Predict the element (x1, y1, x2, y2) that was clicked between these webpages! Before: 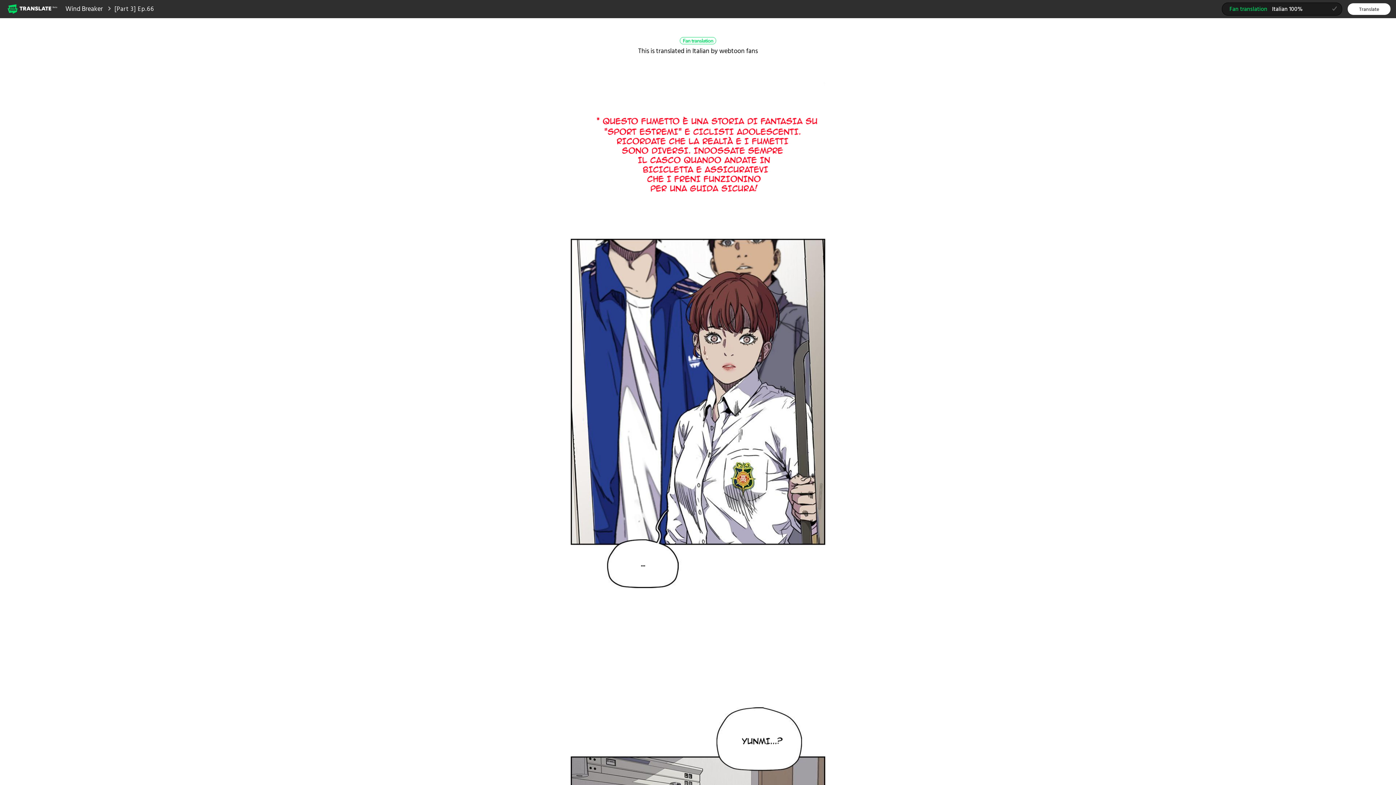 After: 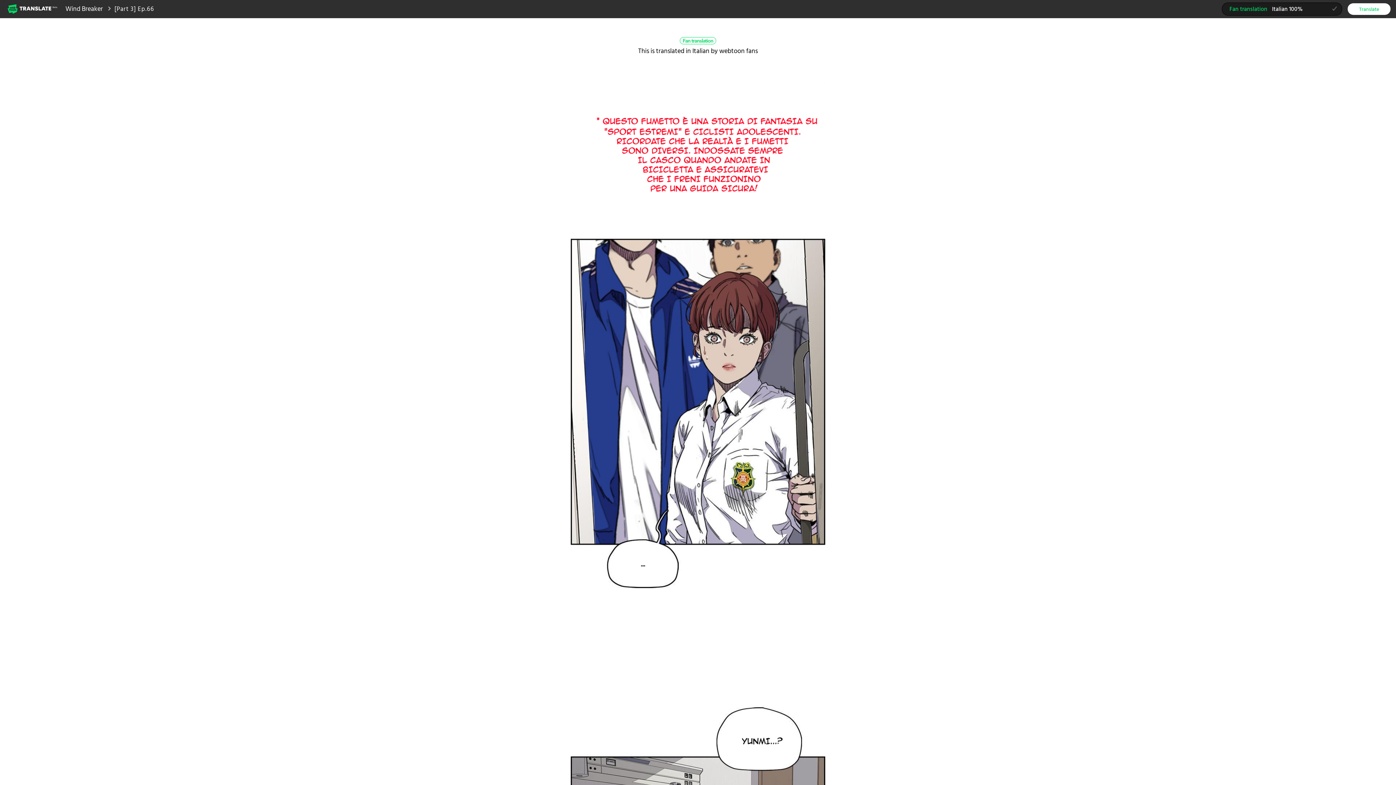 Action: label: Translate bbox: (1348, 2, 1390, 14)